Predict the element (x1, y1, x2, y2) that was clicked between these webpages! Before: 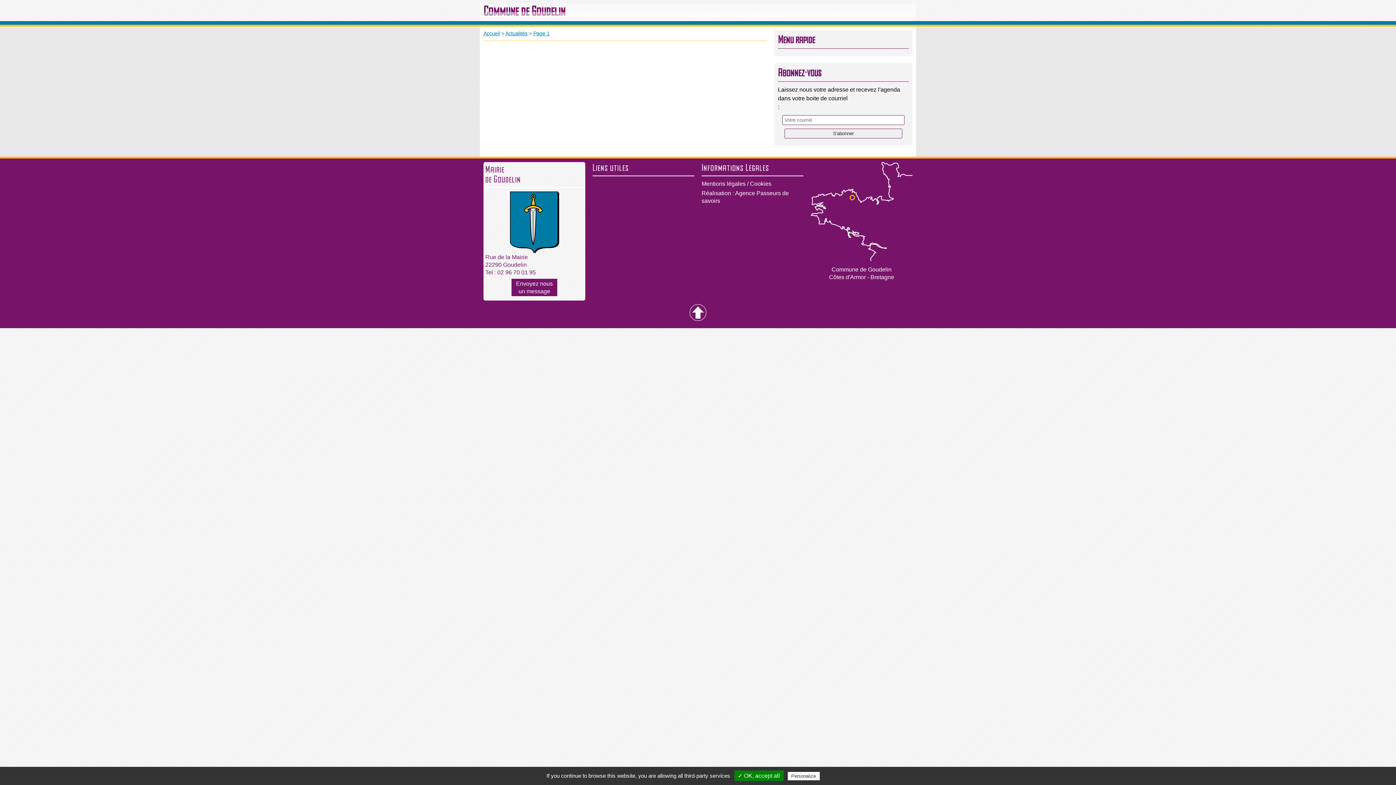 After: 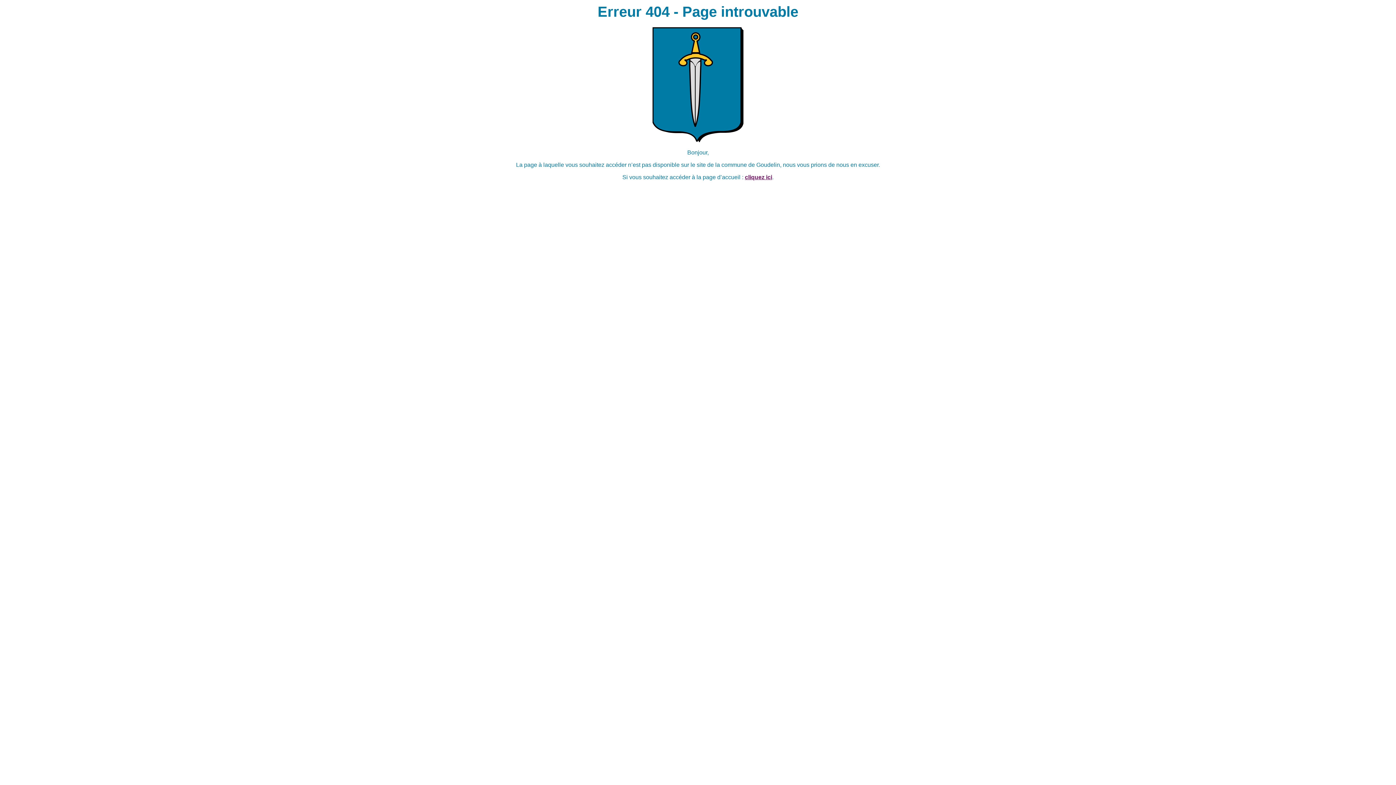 Action: label: Envoyez nous un message bbox: (510, 278, 558, 297)